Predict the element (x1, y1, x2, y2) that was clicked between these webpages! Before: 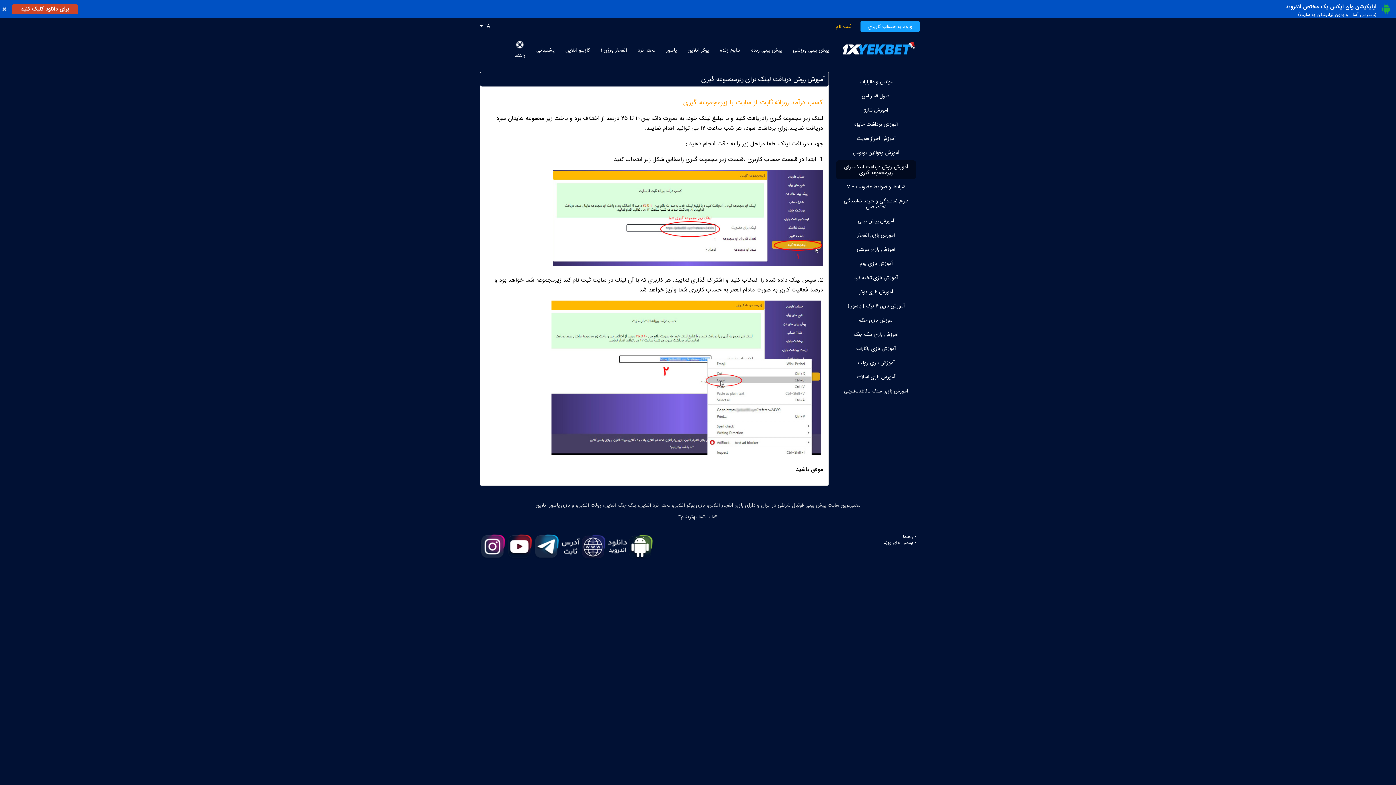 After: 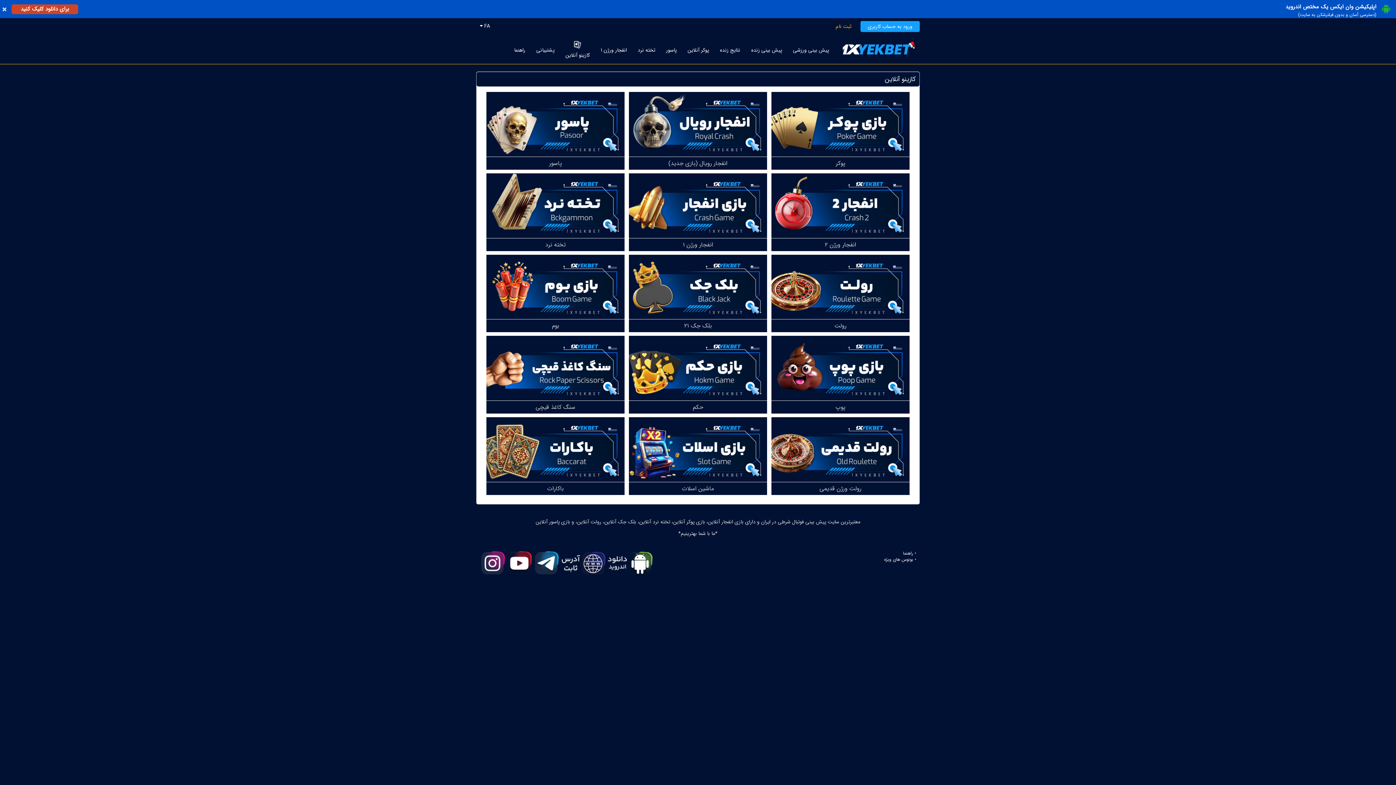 Action: label: کازینو آنلاین bbox: (560, 38, 595, 61)